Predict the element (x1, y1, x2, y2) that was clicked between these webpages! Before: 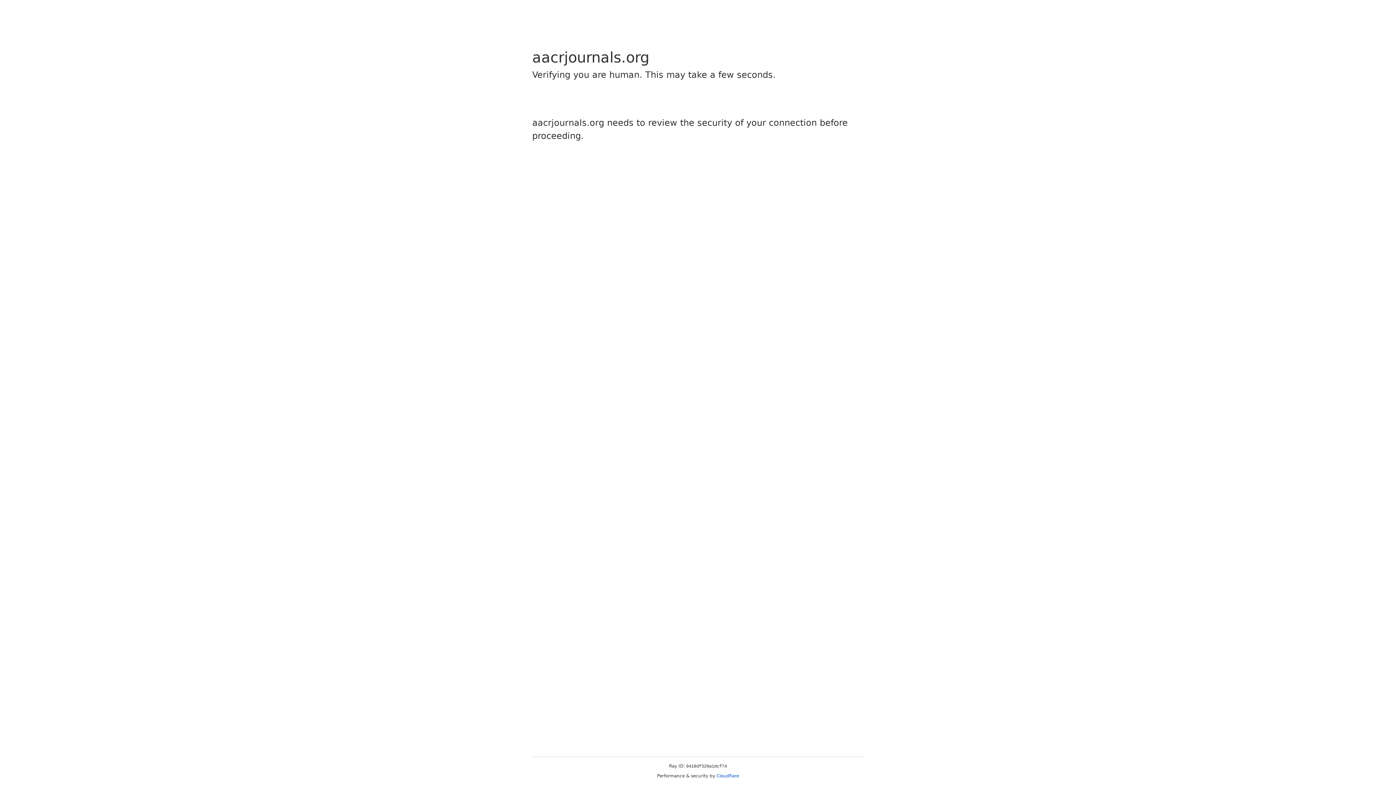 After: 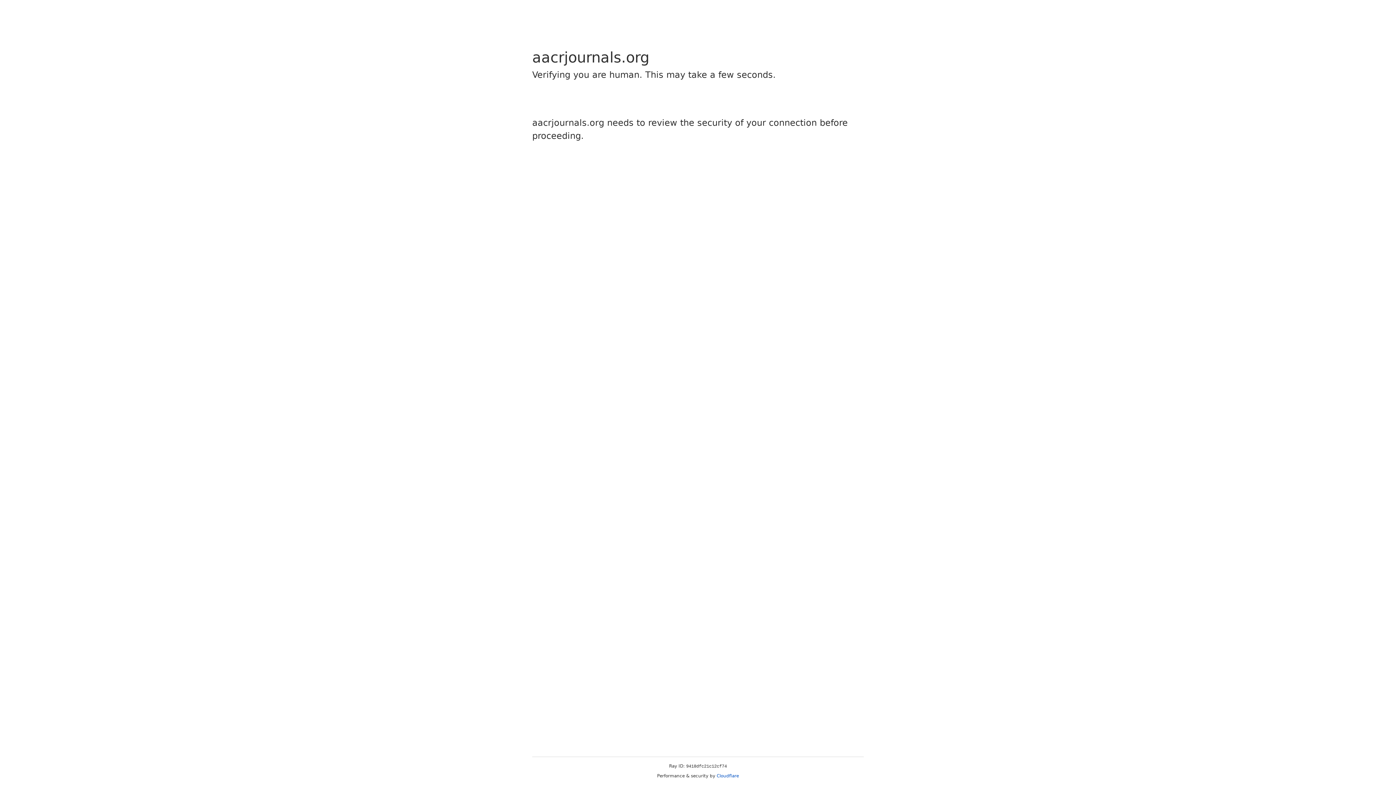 Action: label: Cloudflare bbox: (716, 773, 739, 778)